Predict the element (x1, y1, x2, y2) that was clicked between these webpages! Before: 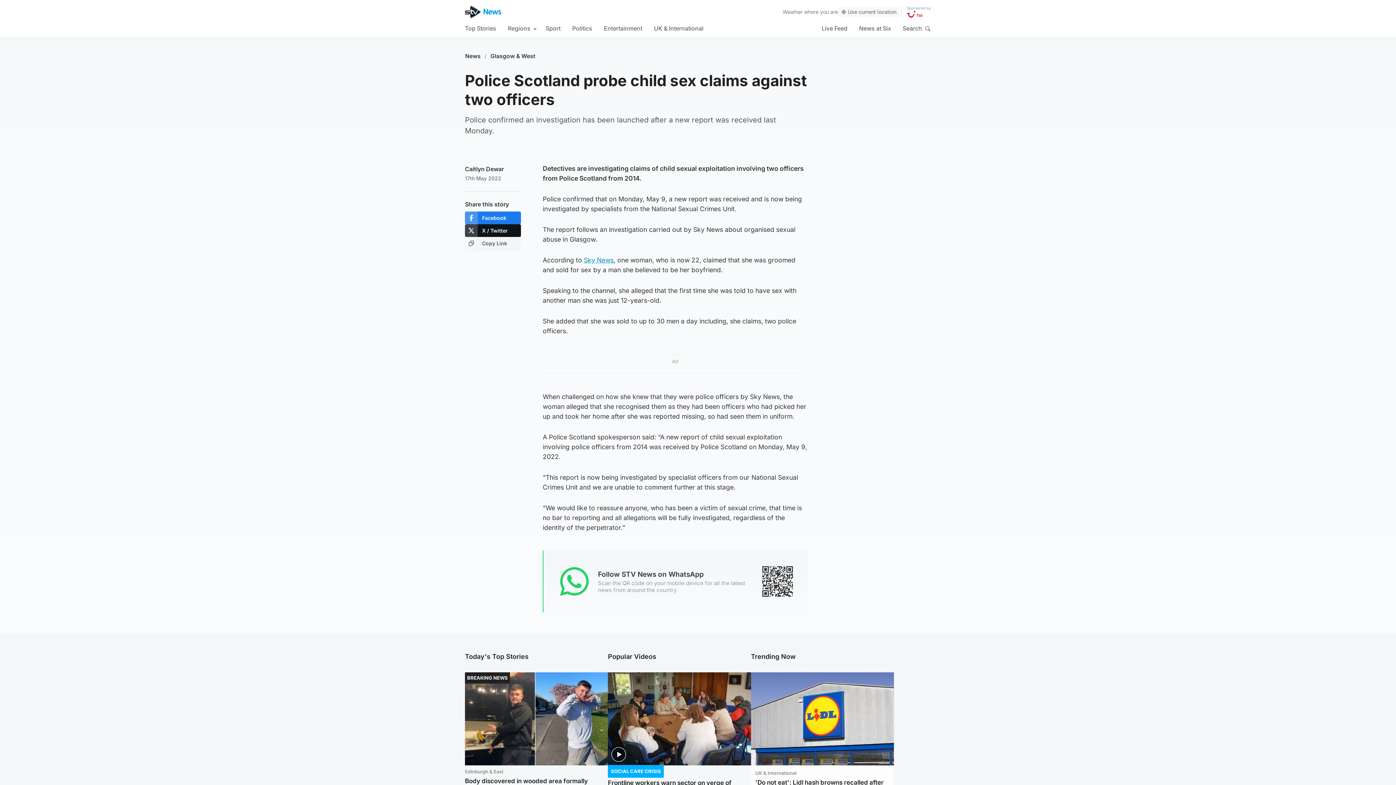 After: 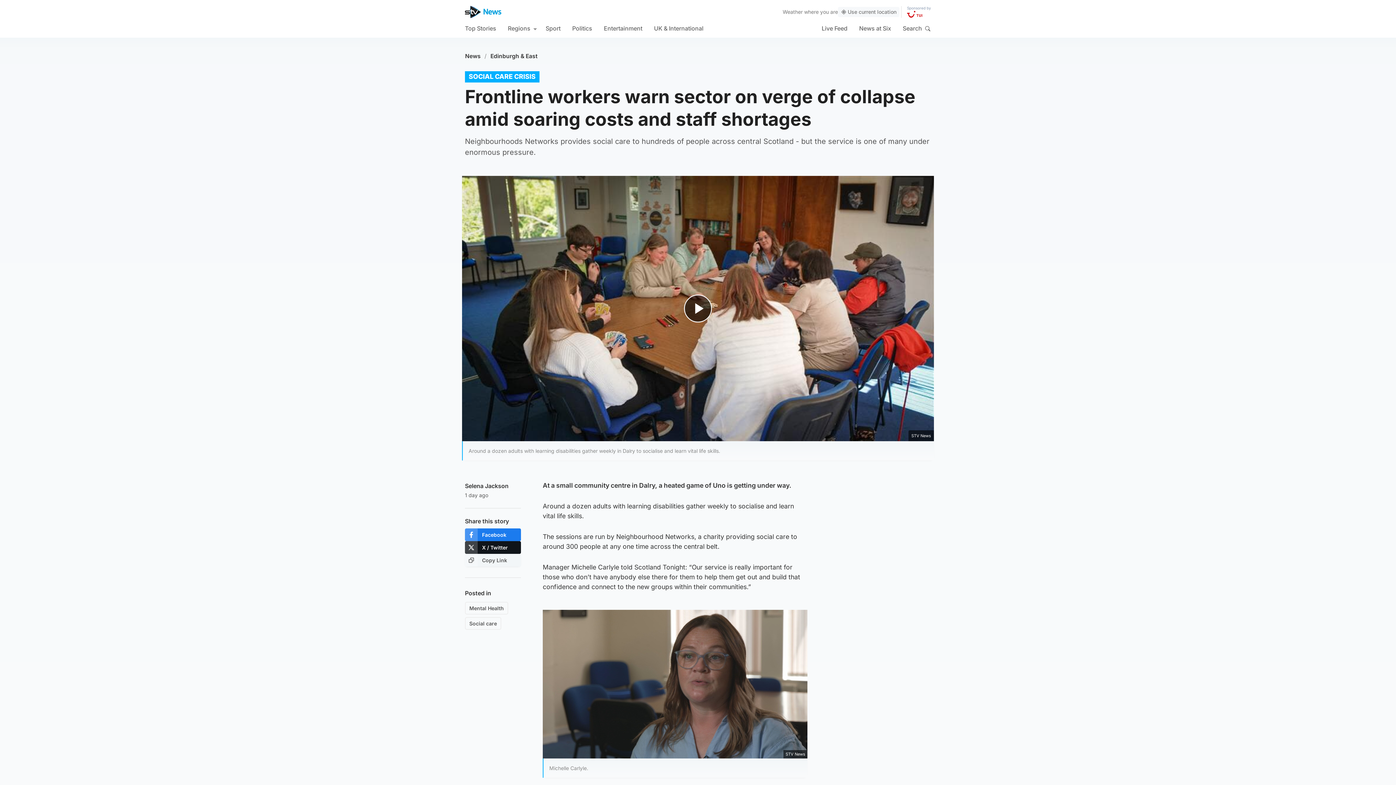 Action: bbox: (608, 672, 751, 765)